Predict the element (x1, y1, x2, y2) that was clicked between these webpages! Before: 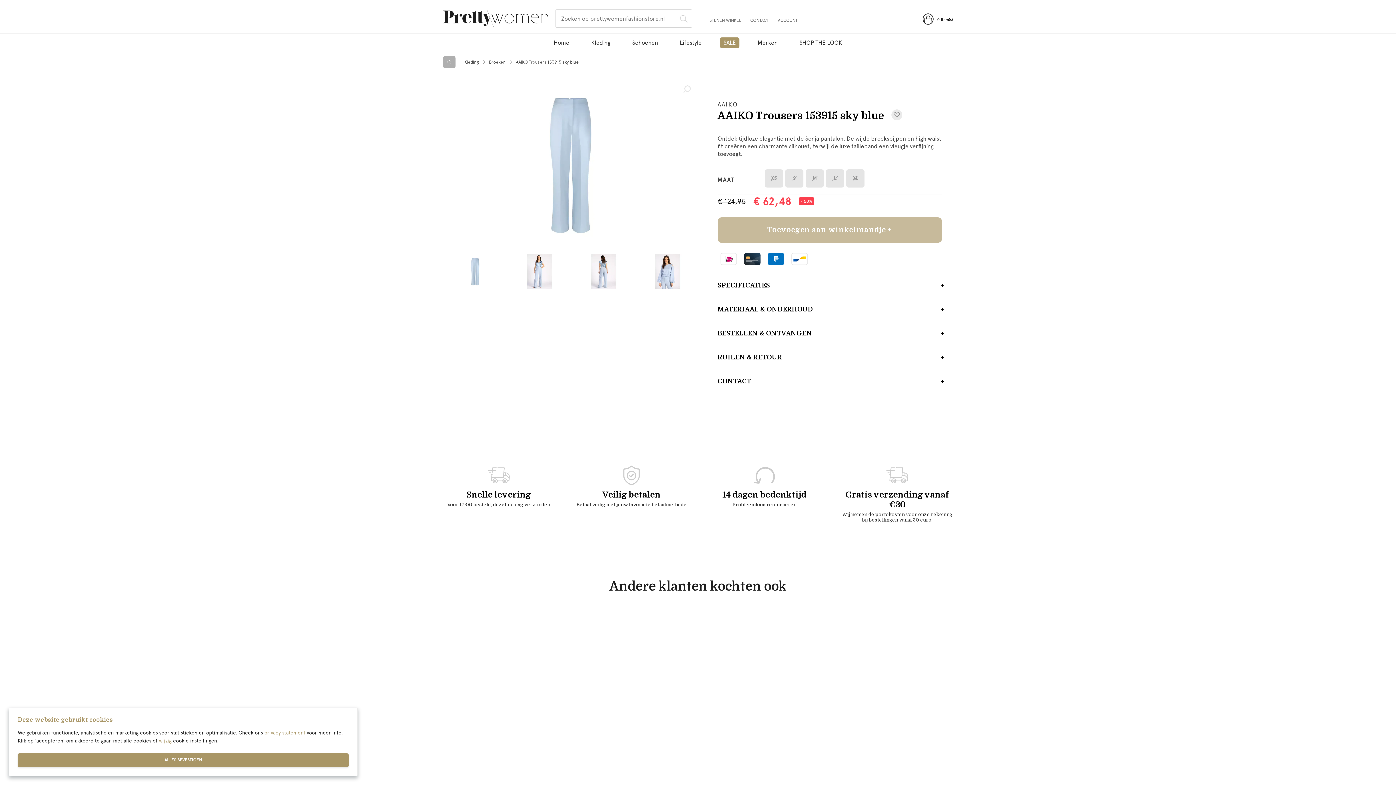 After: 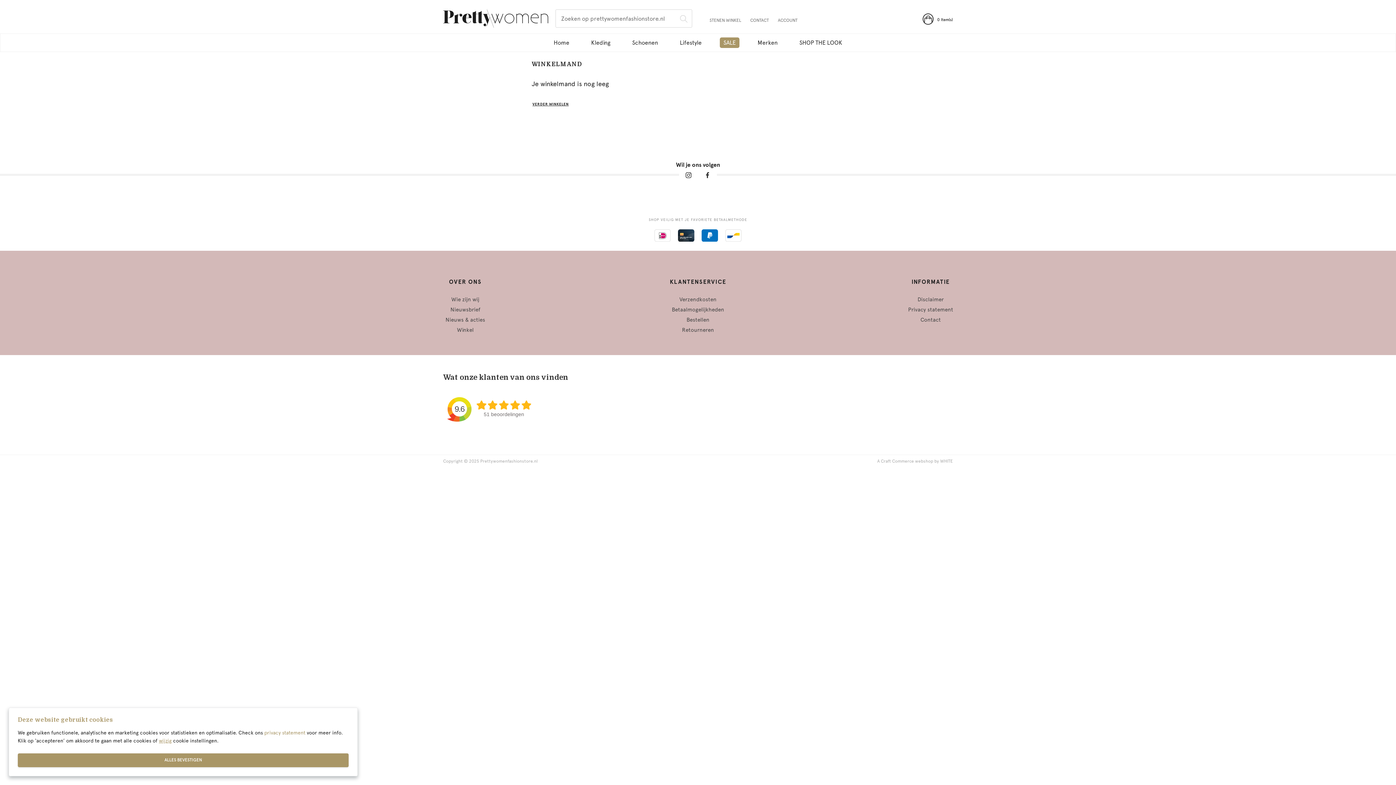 Action: bbox: (922, 13, 953, 25) label: 0 Item(s)